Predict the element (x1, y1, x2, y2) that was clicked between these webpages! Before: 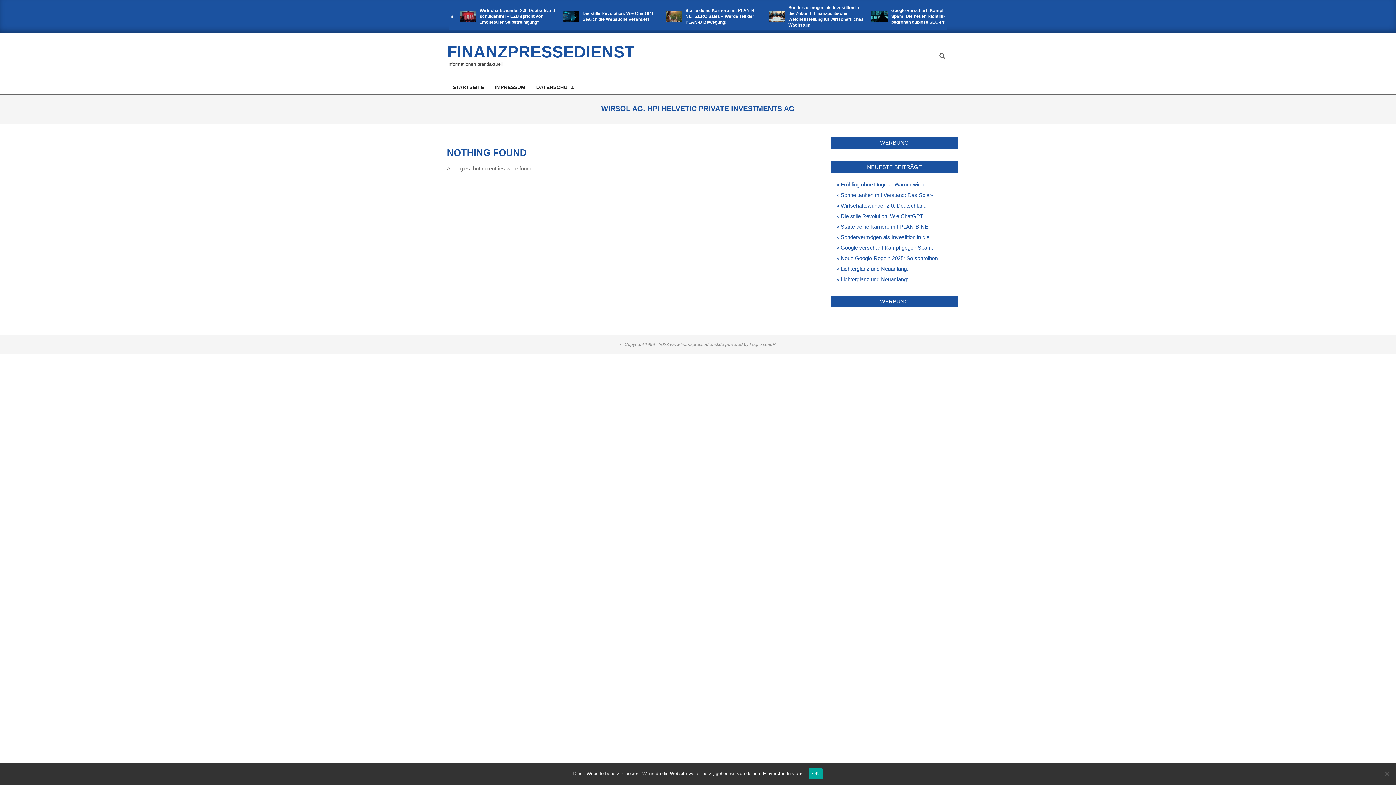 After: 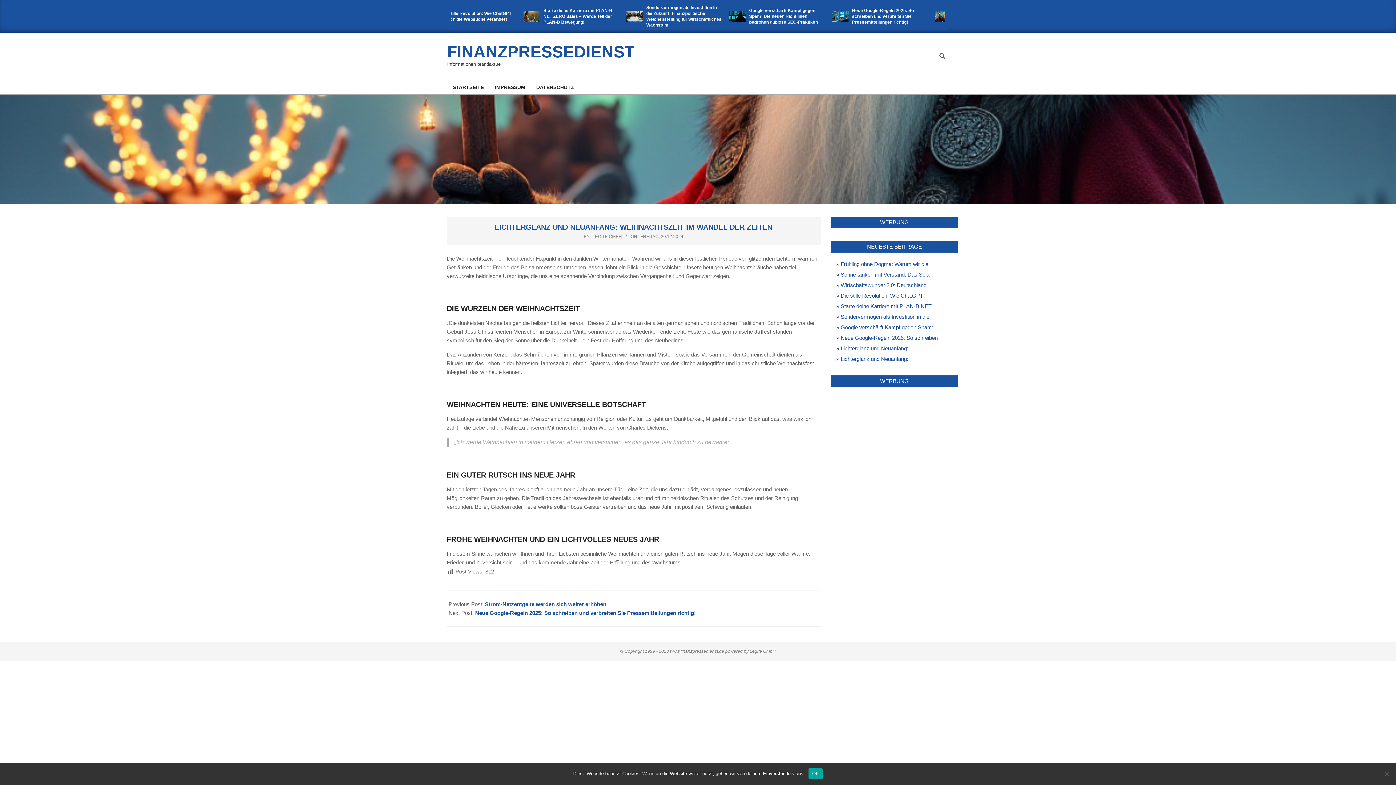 Action: bbox: (836, 264, 938, 272) label: Lichterglanz und Neuanfang: Weihnachtszeit im Wandel der Zeiten